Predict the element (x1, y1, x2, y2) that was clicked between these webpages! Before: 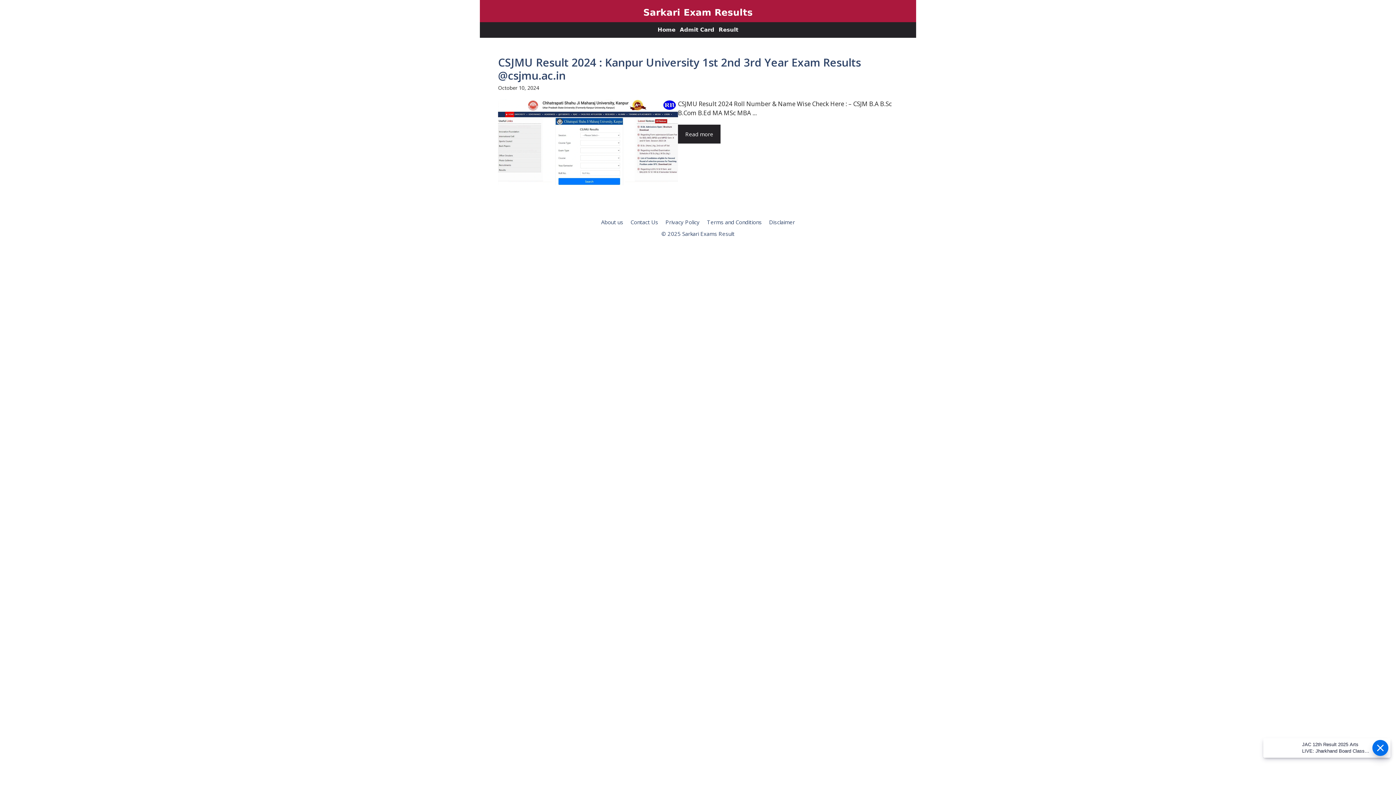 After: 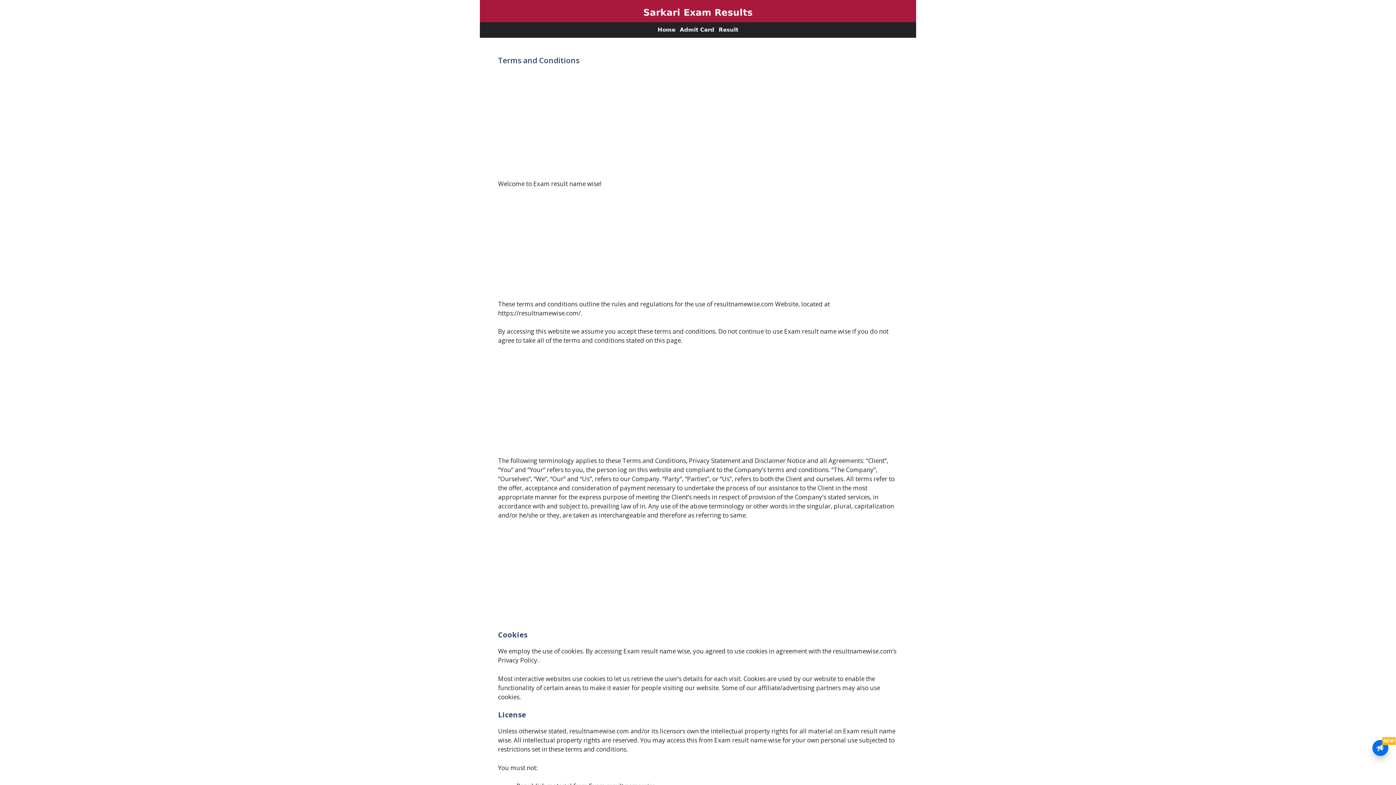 Action: bbox: (707, 218, 762, 225) label: Terms and Conditions